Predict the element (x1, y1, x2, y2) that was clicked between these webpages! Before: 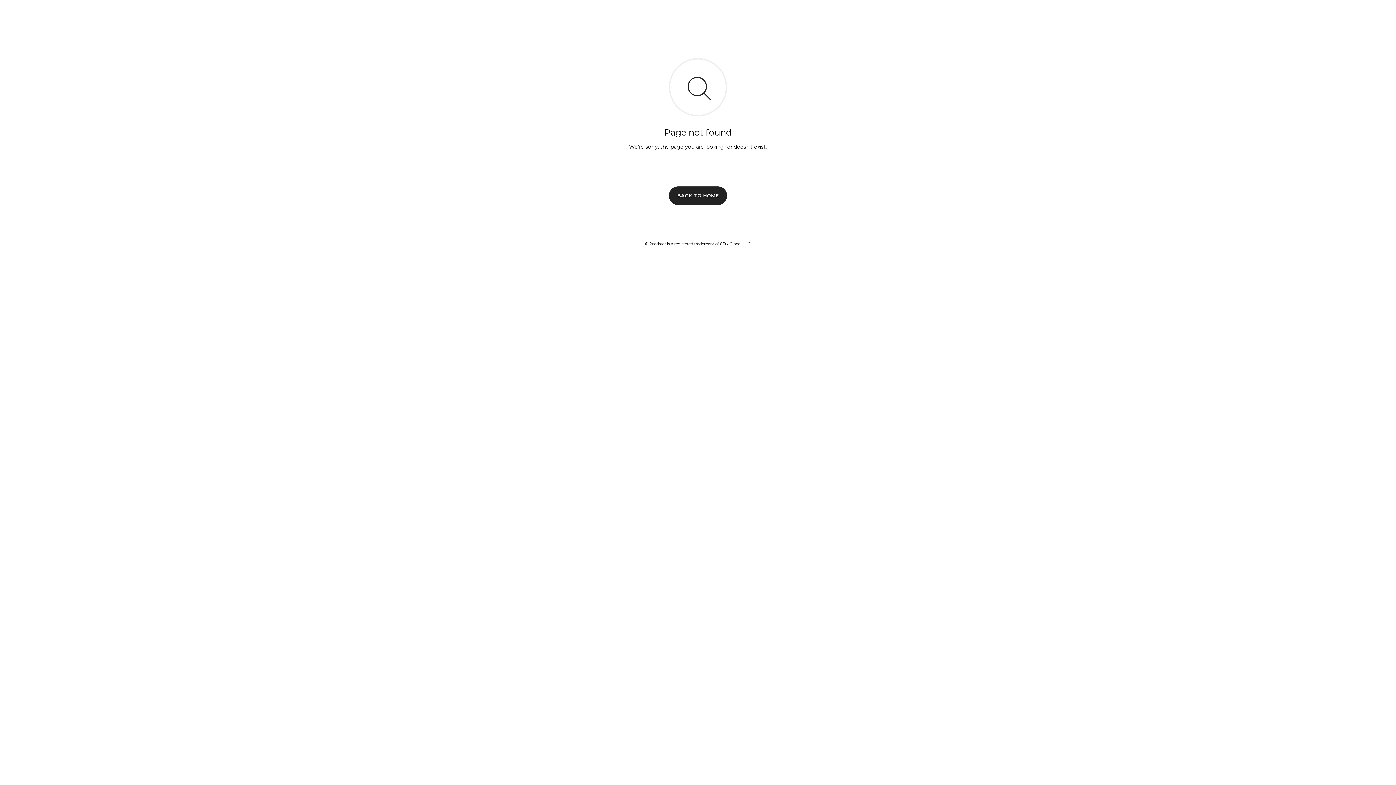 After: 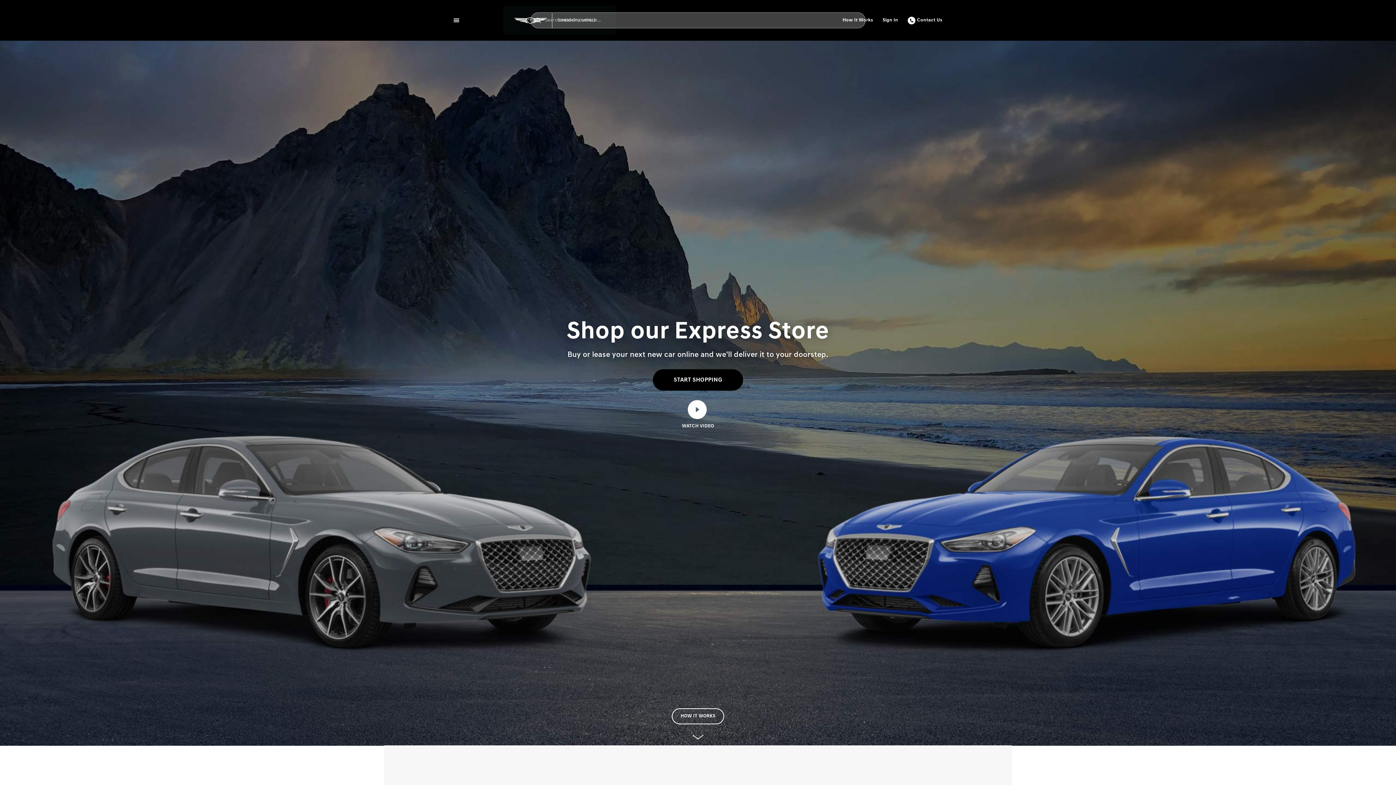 Action: label: BACK TO HOME bbox: (669, 186, 727, 204)